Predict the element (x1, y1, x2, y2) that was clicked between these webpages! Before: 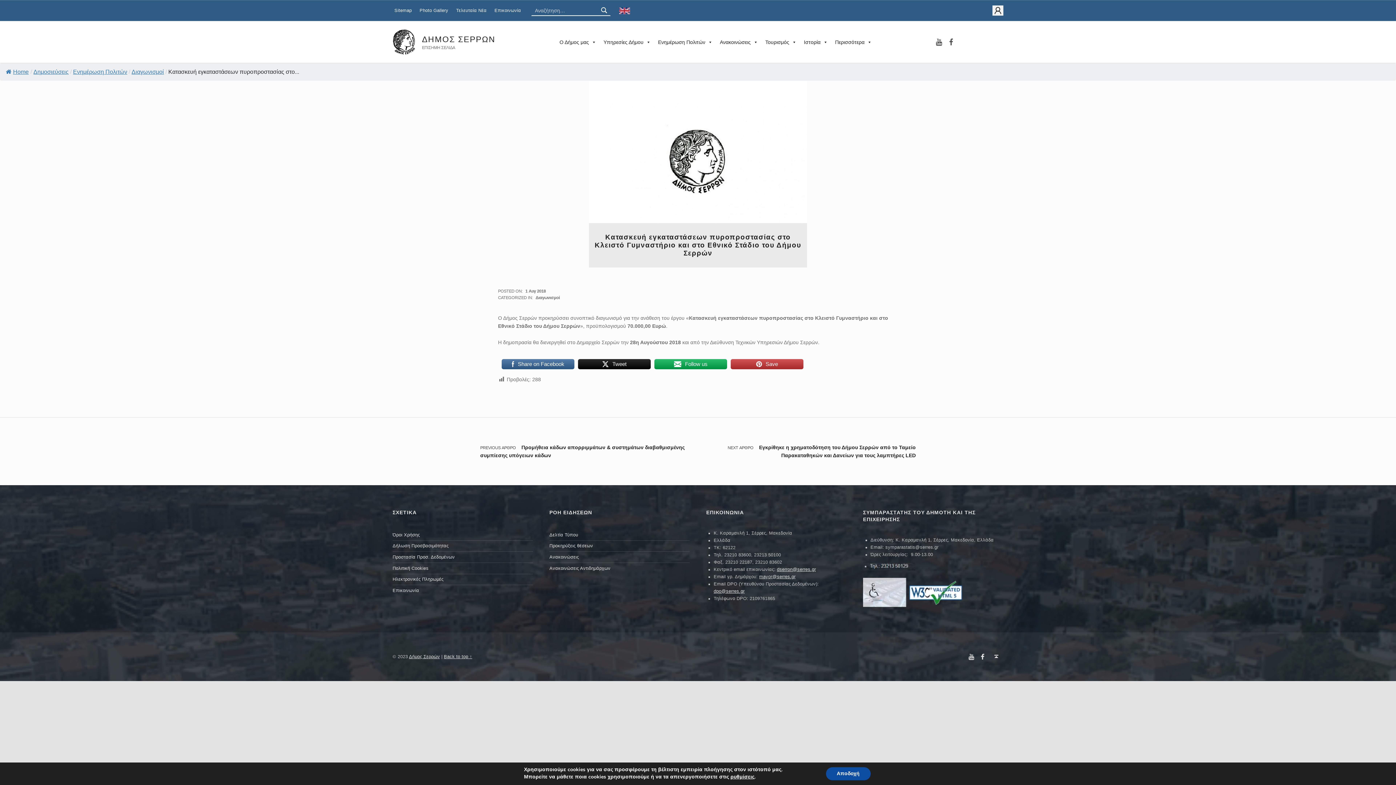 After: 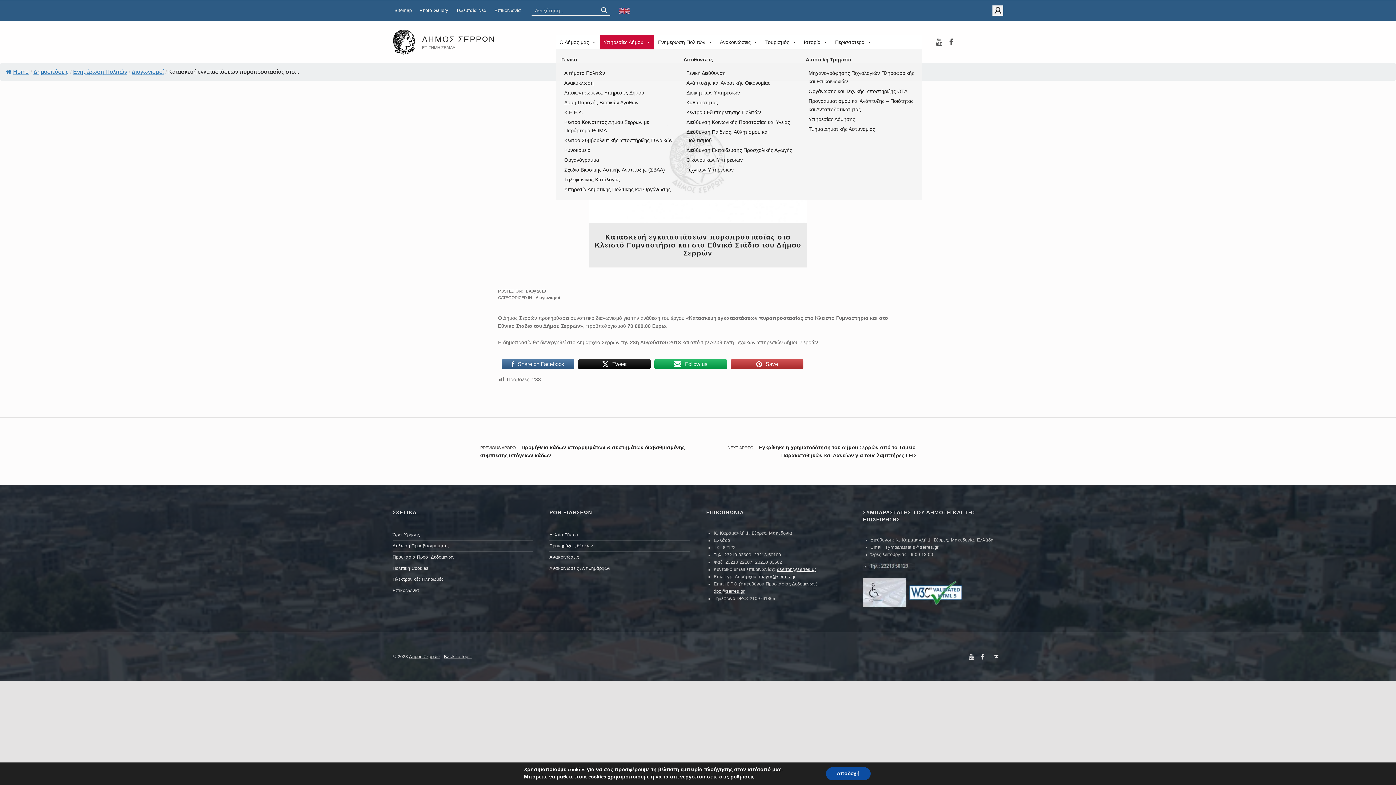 Action: label: Υπηρεσίες Δήμου bbox: (600, 34, 654, 49)